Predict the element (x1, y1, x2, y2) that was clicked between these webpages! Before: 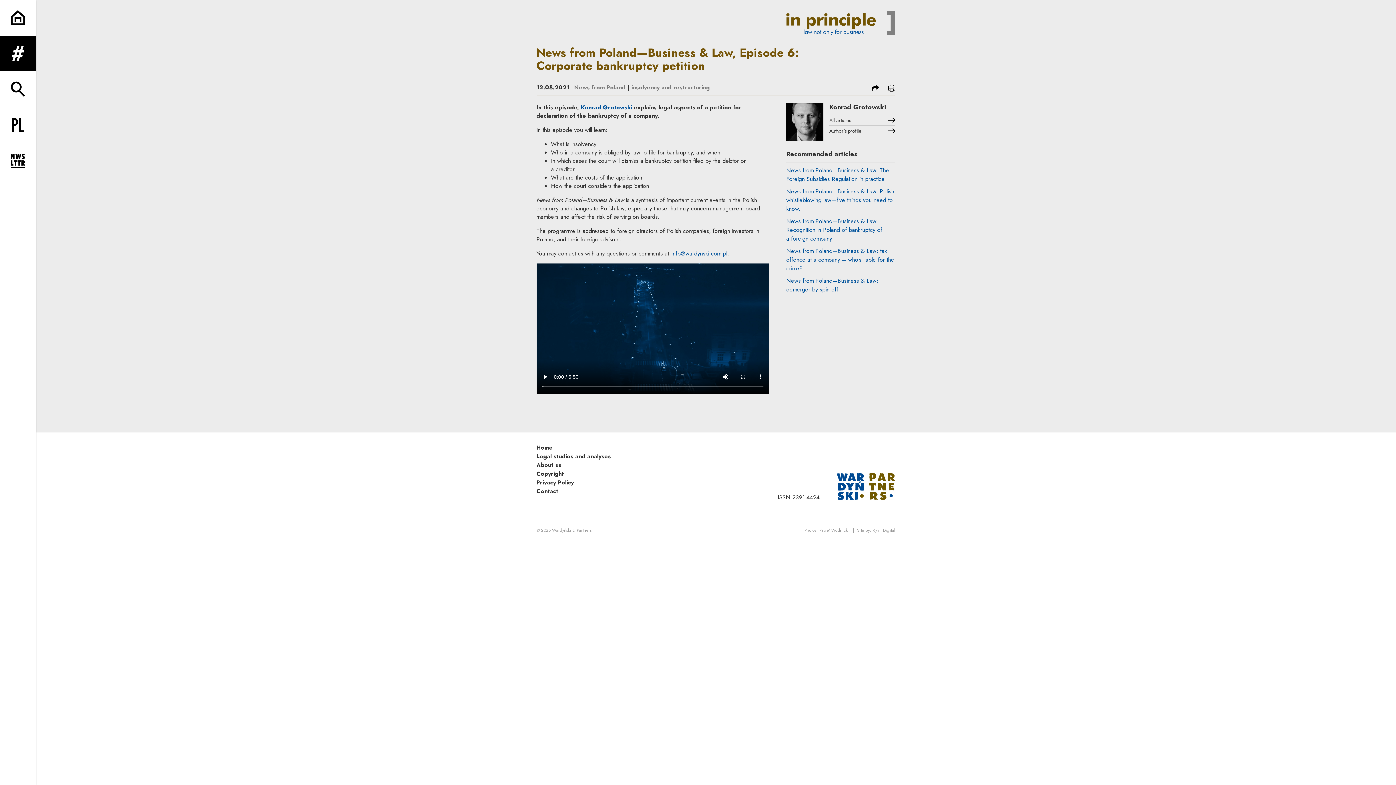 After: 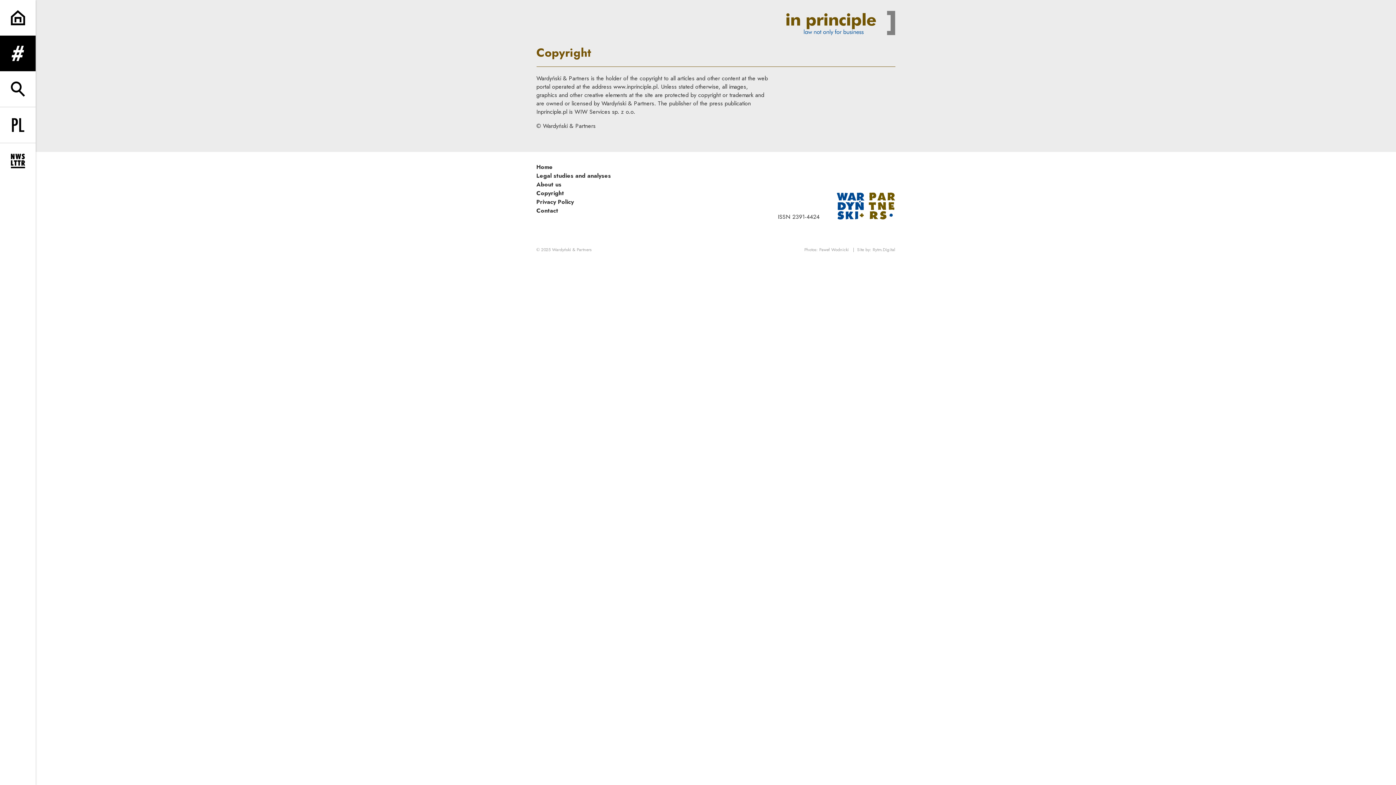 Action: label: Copyright bbox: (536, 469, 564, 478)